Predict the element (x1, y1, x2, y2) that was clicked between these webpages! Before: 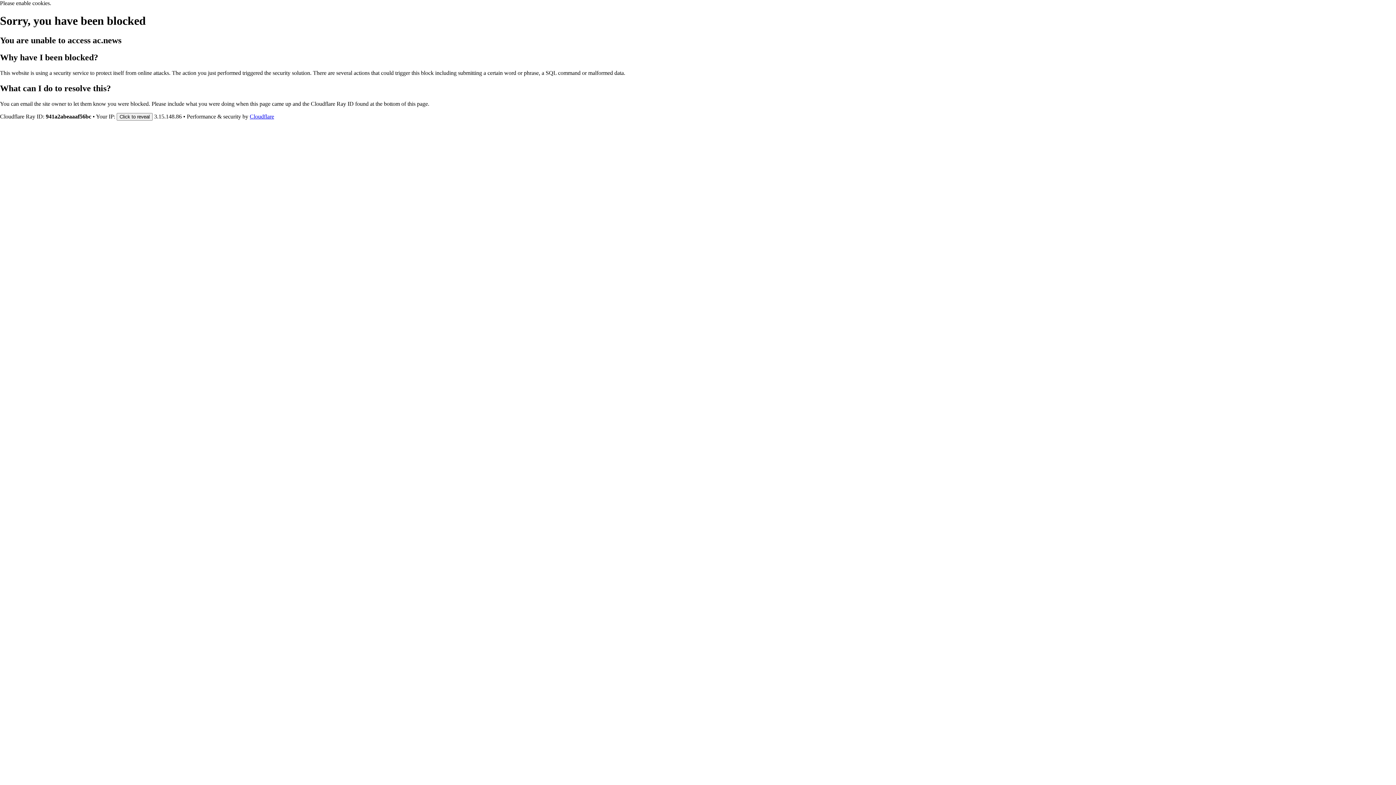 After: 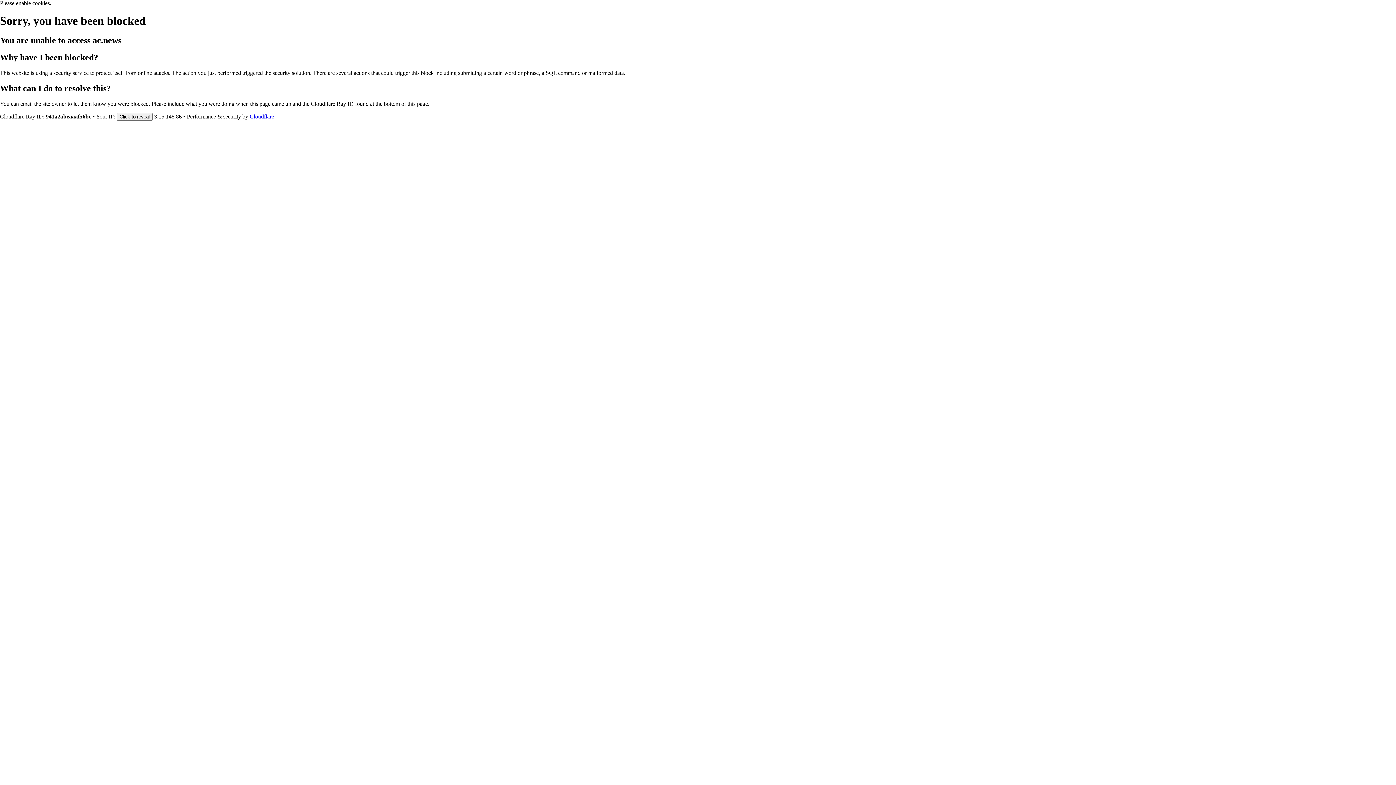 Action: label: Cloudflare bbox: (249, 113, 274, 119)